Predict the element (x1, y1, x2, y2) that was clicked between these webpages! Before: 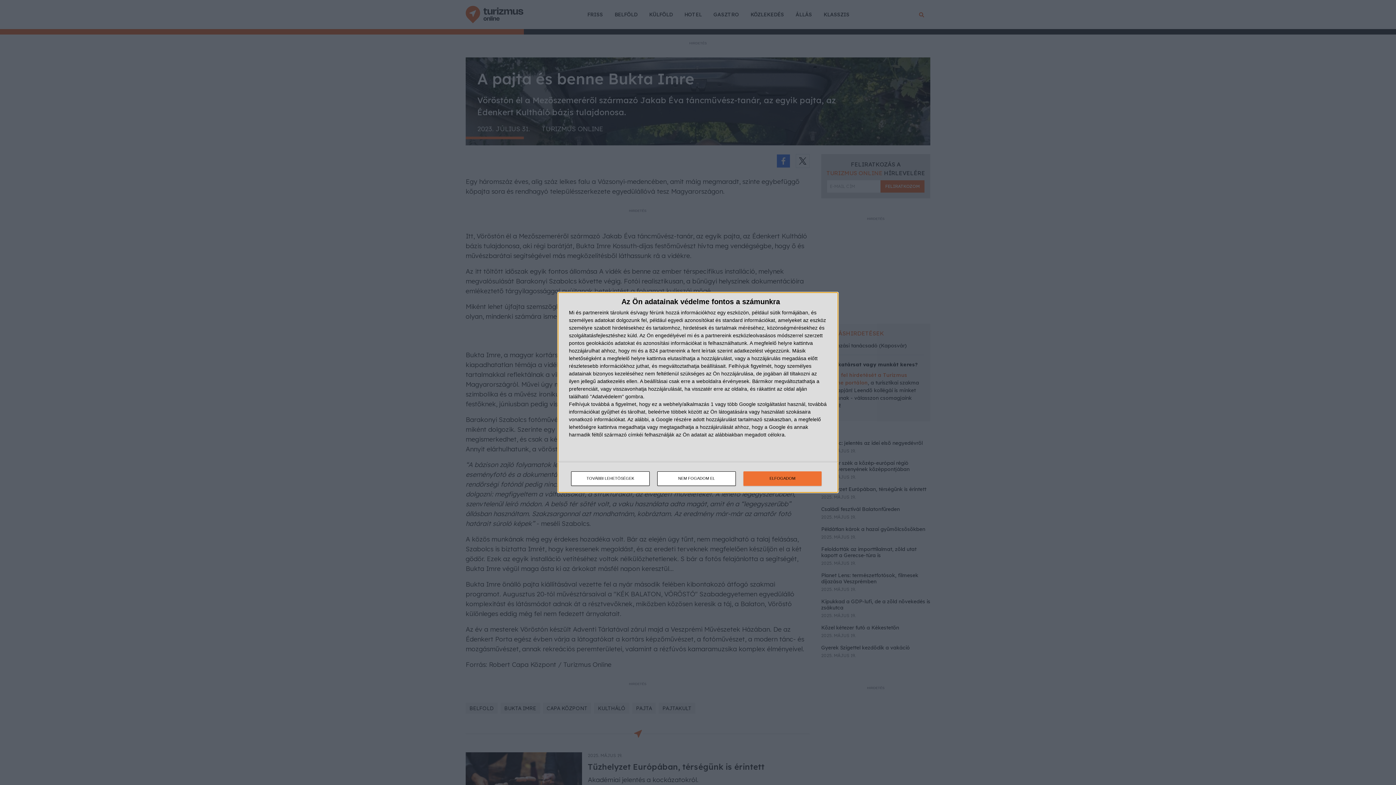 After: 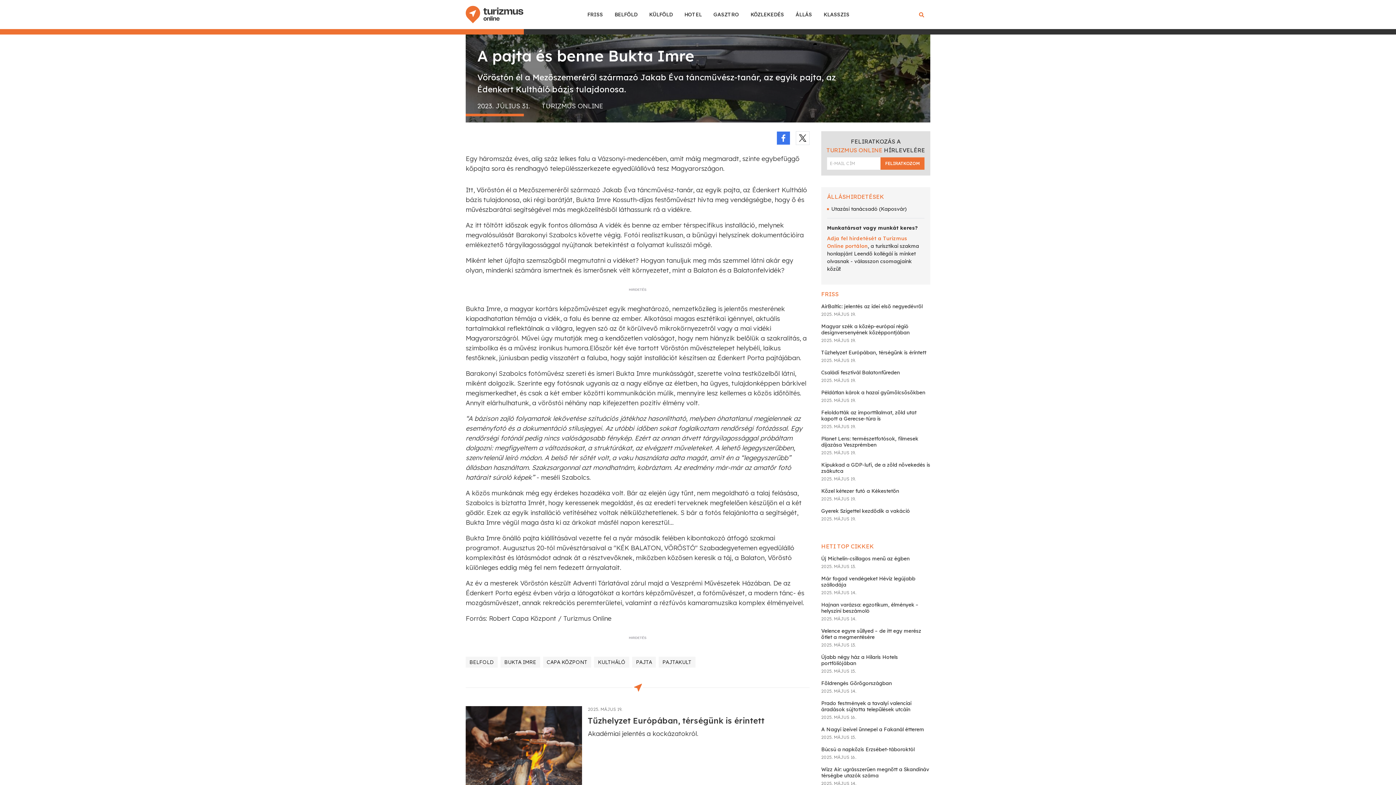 Action: label: ELFOGADOM bbox: (743, 471, 821, 486)